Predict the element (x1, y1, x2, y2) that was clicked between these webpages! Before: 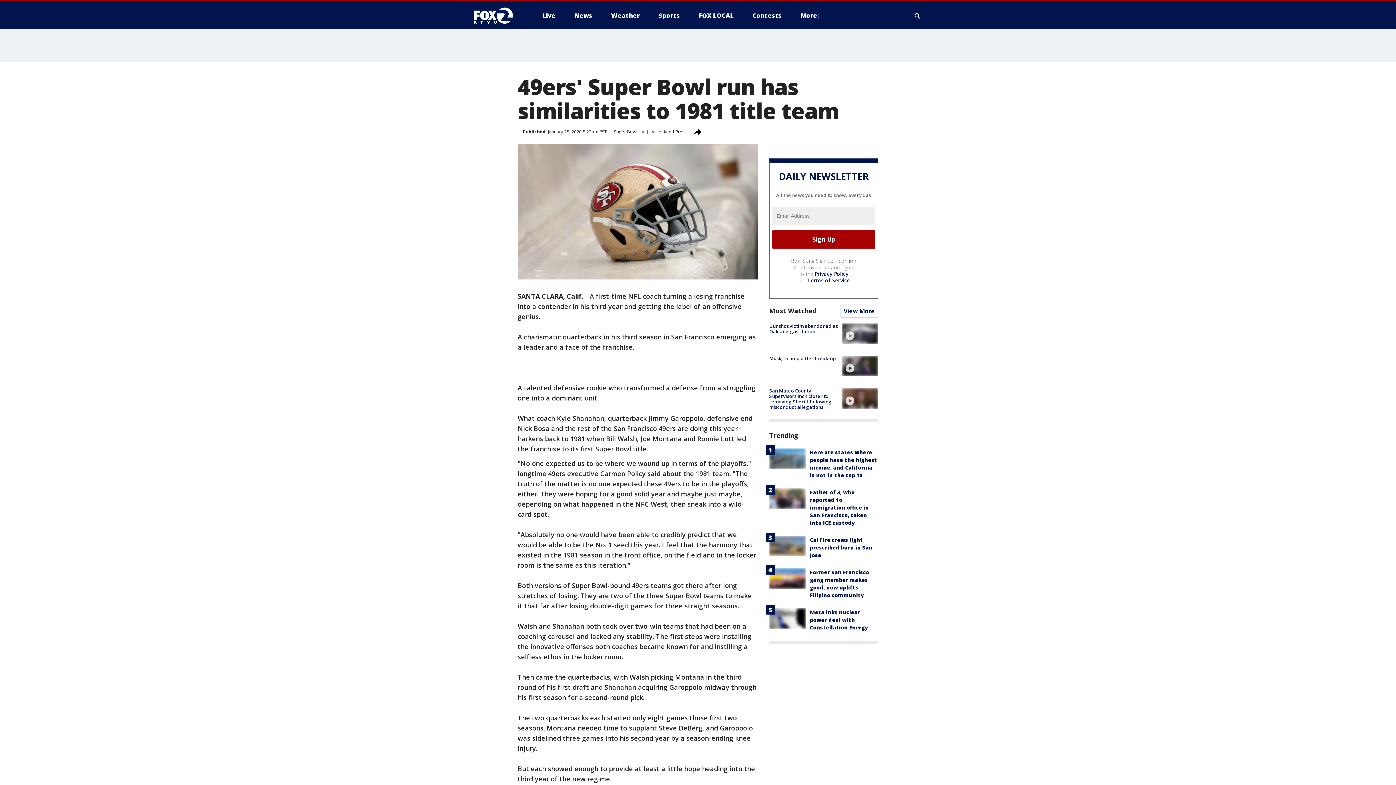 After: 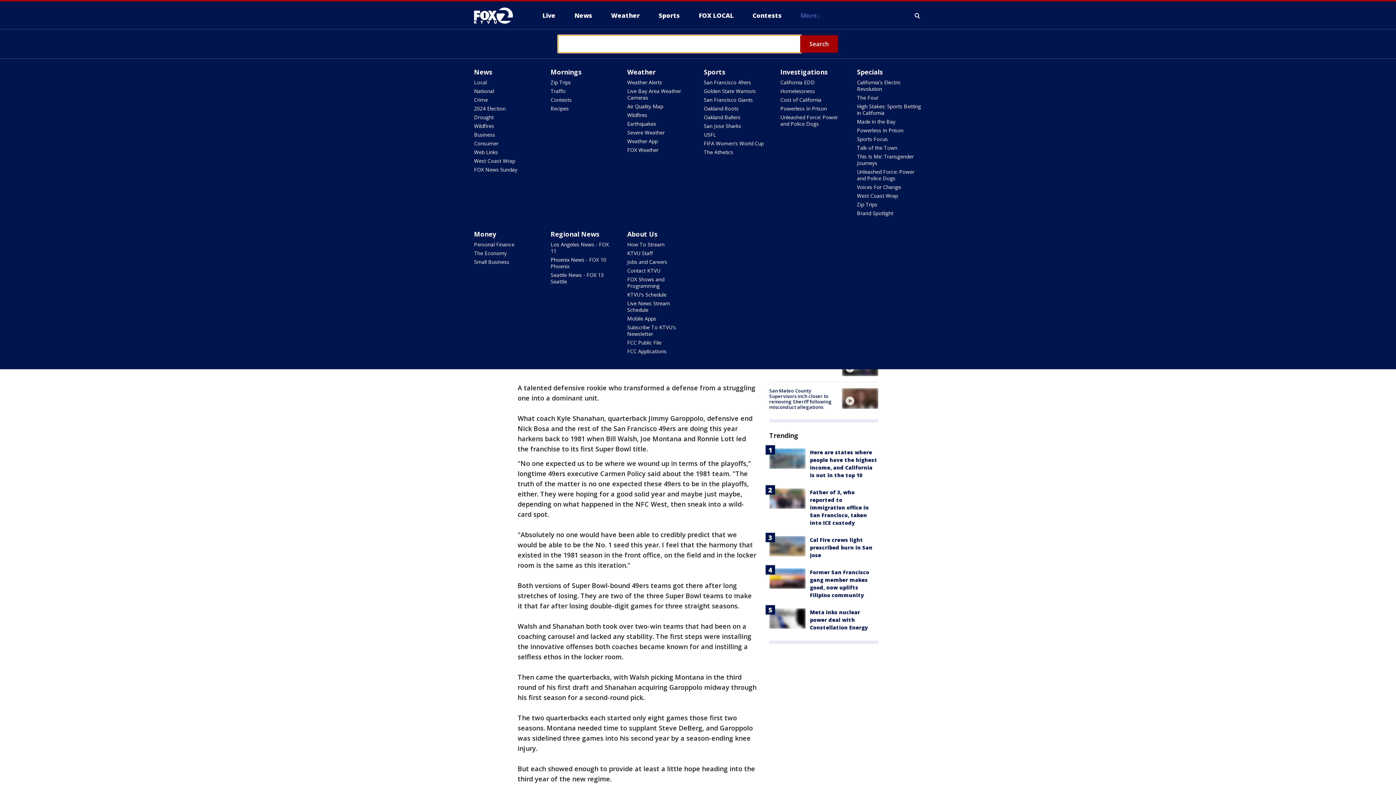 Action: label: Expand / Collapse search bbox: (913, 10, 922, 21)